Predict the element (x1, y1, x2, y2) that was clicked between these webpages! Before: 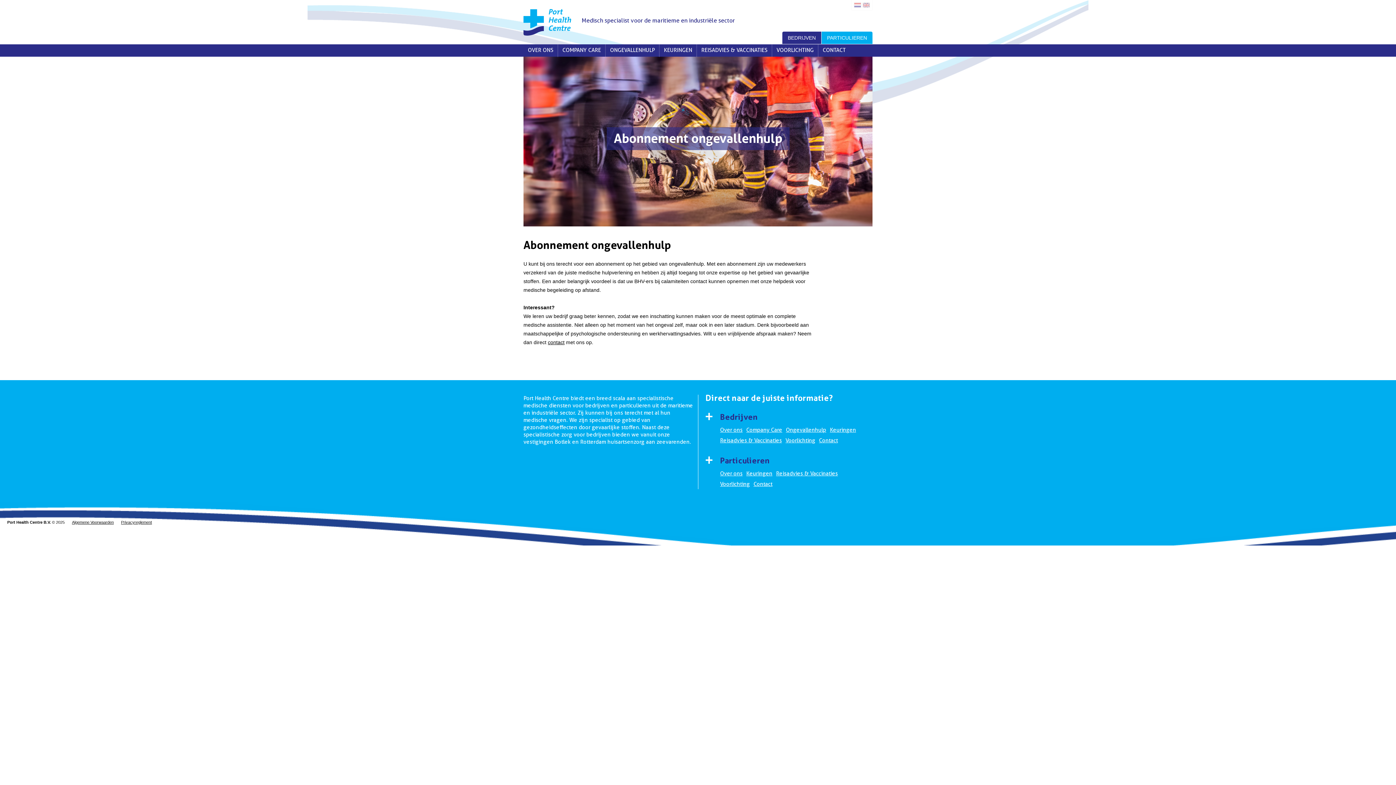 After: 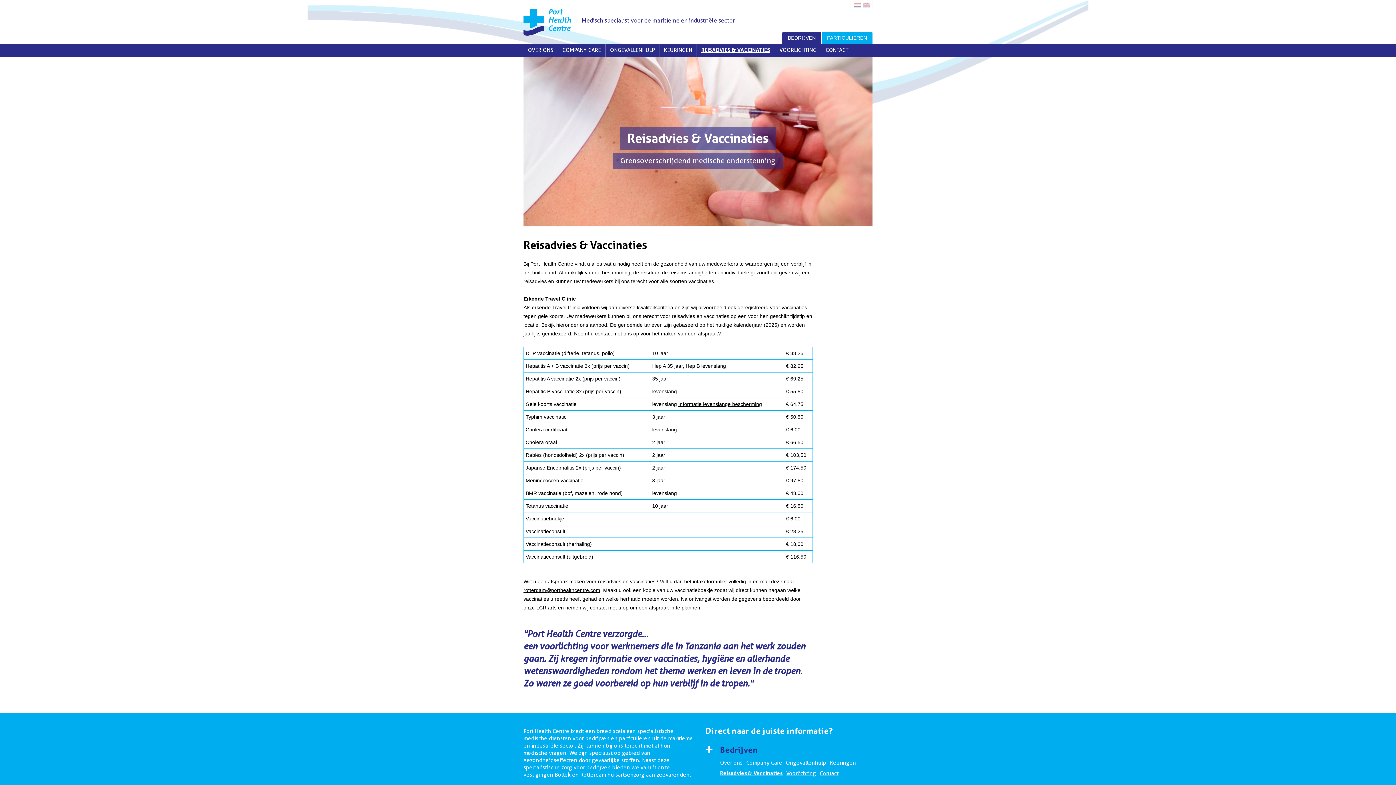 Action: bbox: (720, 435, 782, 445) label: Reisadvies & Vaccinaties